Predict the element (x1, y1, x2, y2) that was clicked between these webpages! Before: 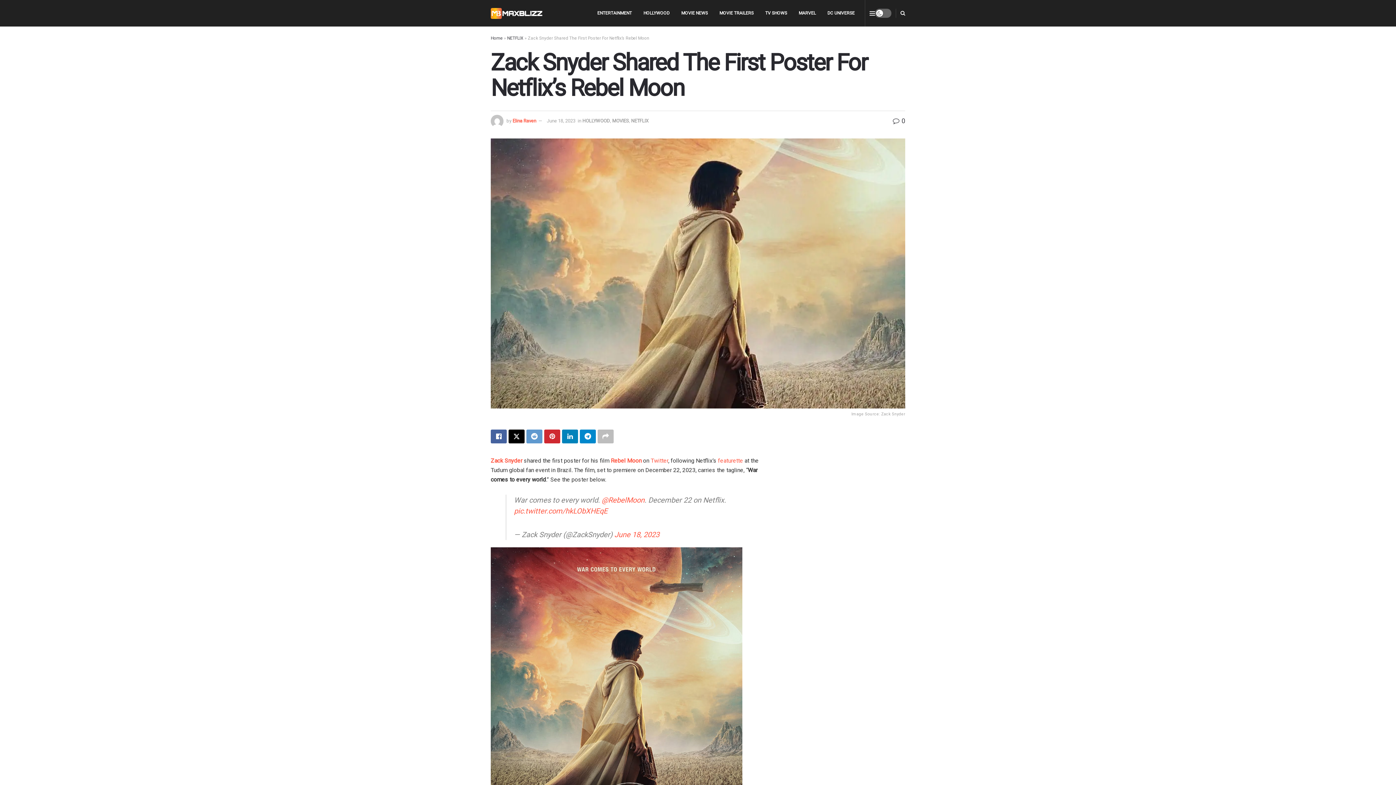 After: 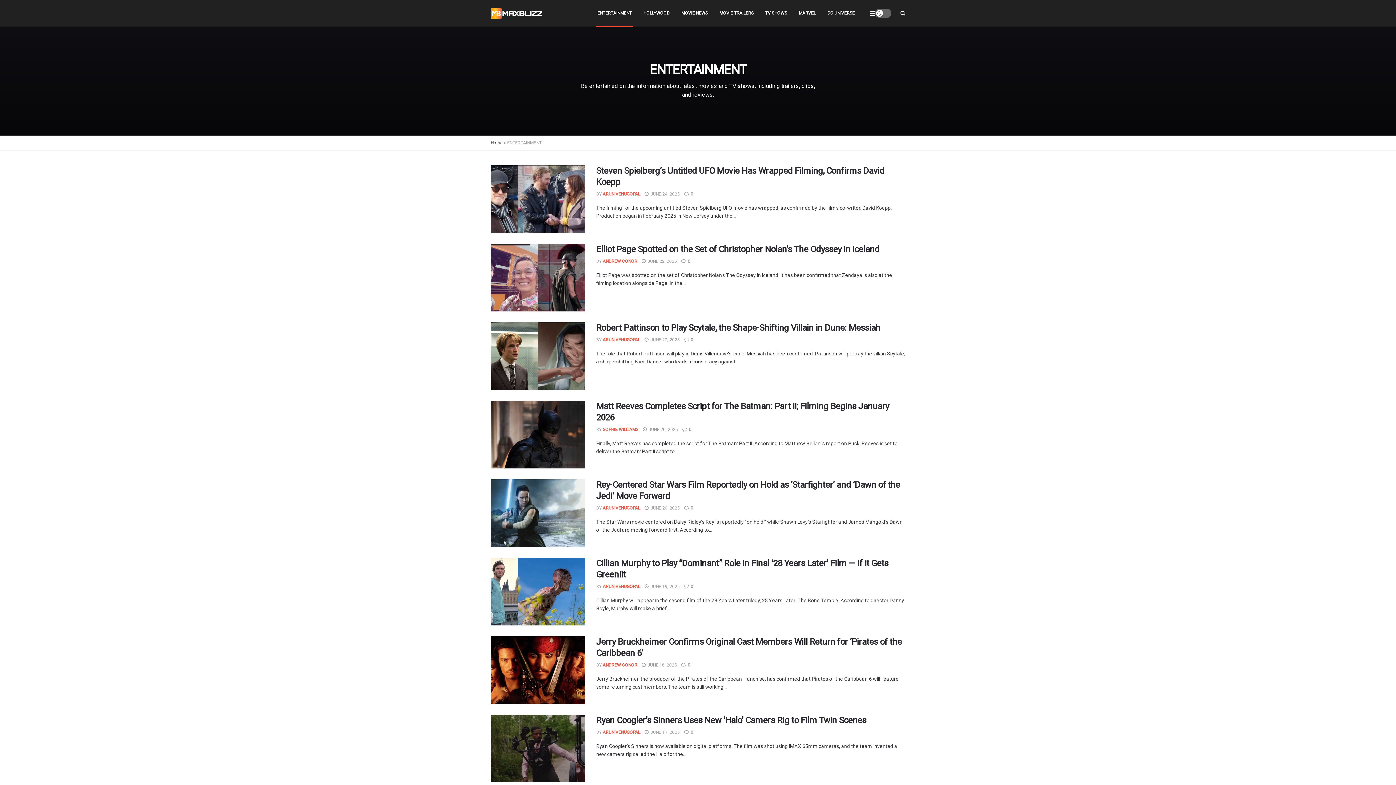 Action: bbox: (591, 0, 637, 26) label: ENTERTAINMENT